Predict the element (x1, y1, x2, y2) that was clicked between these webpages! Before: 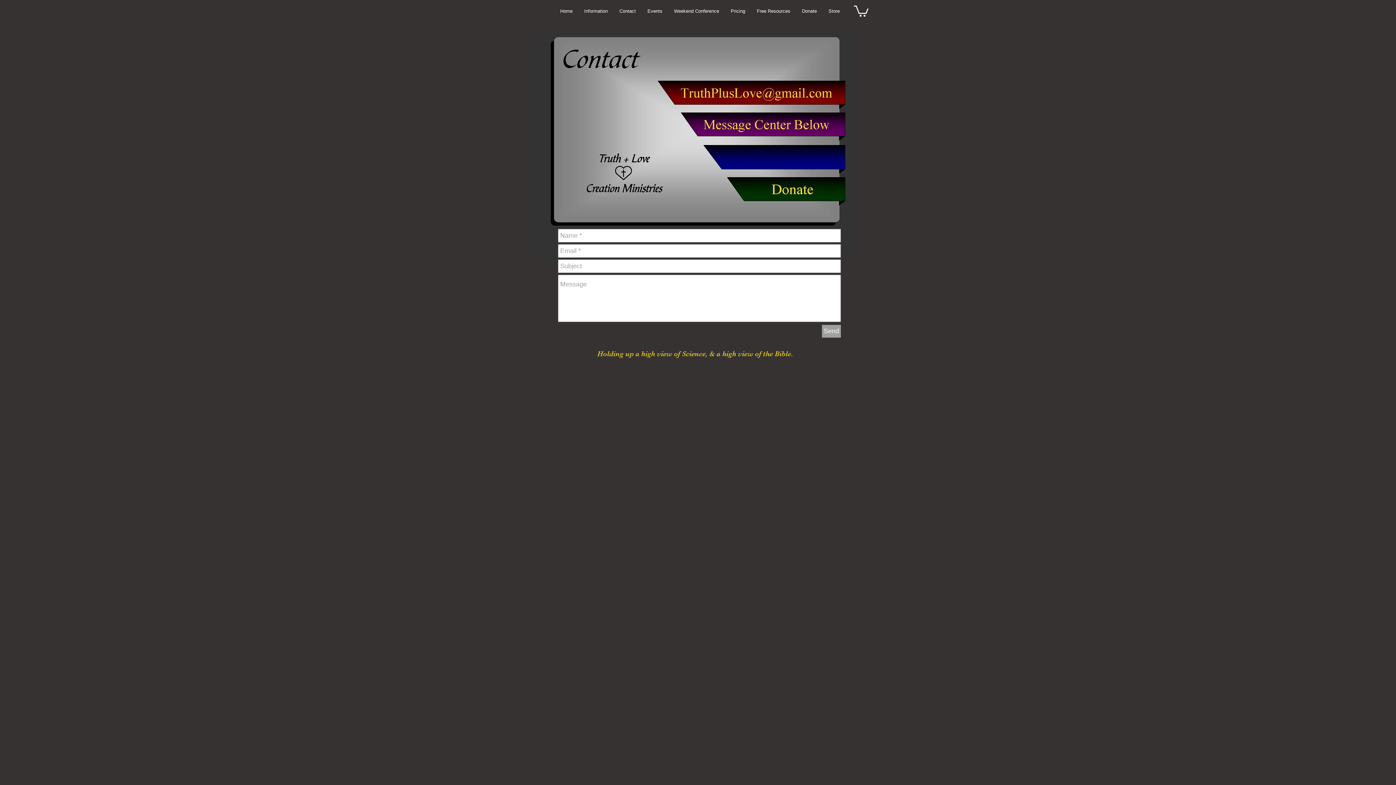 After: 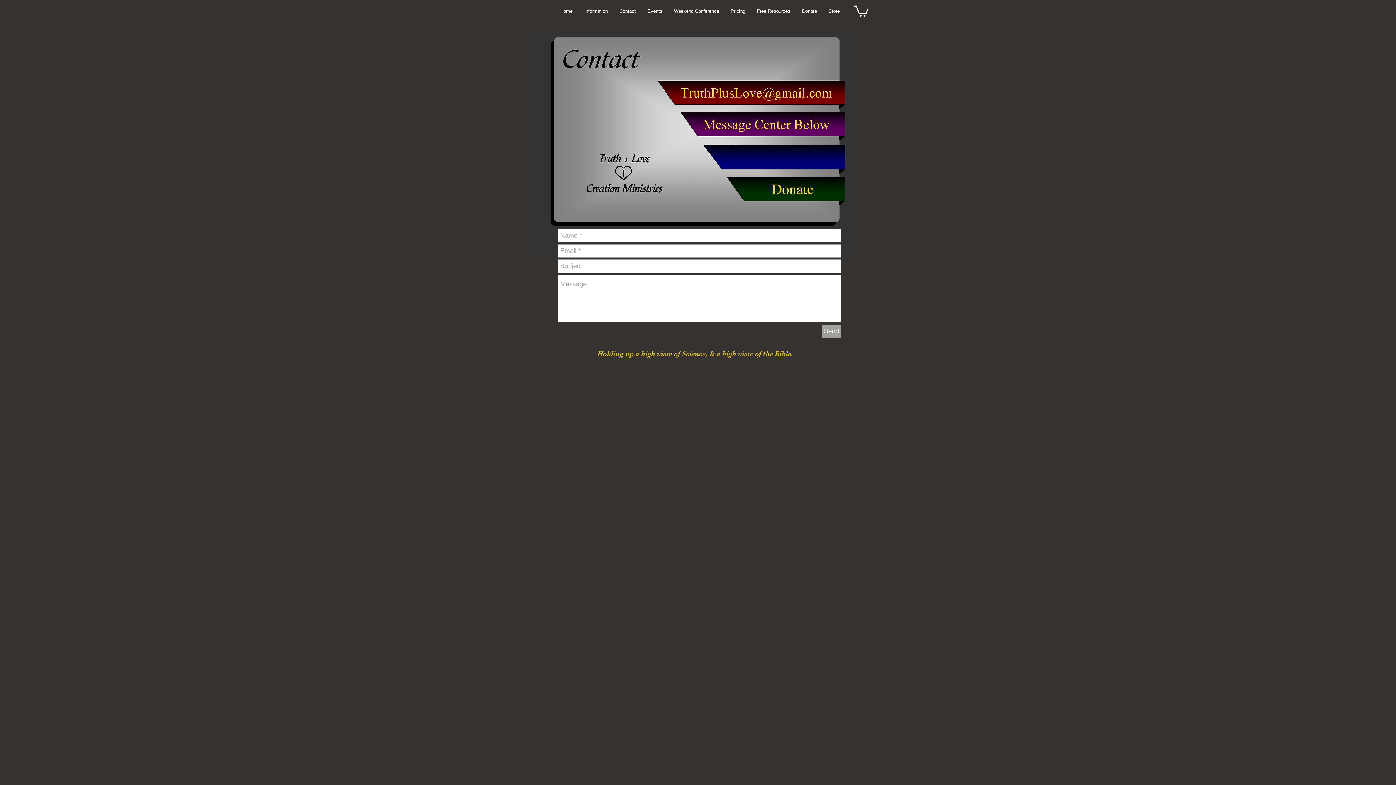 Action: bbox: (647, 80, 846, 136)